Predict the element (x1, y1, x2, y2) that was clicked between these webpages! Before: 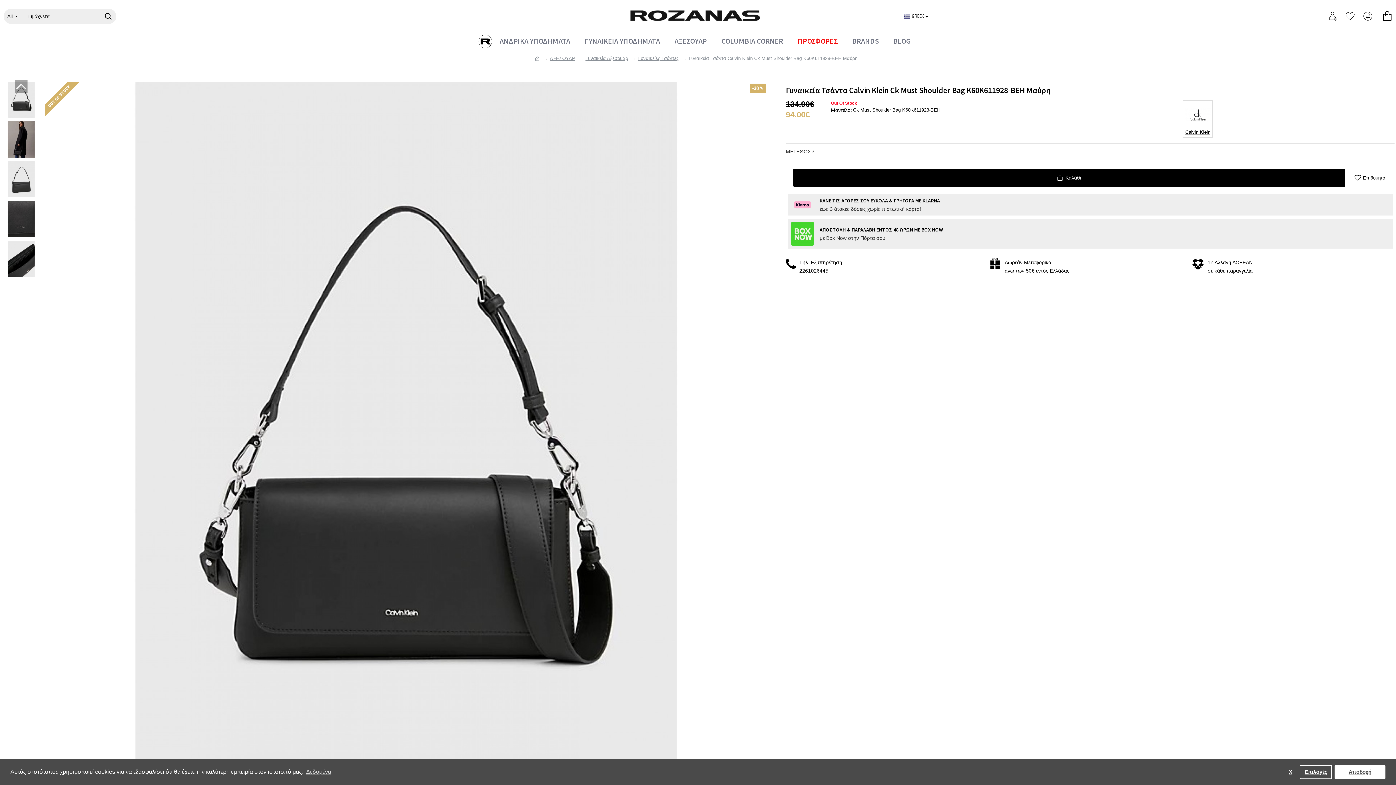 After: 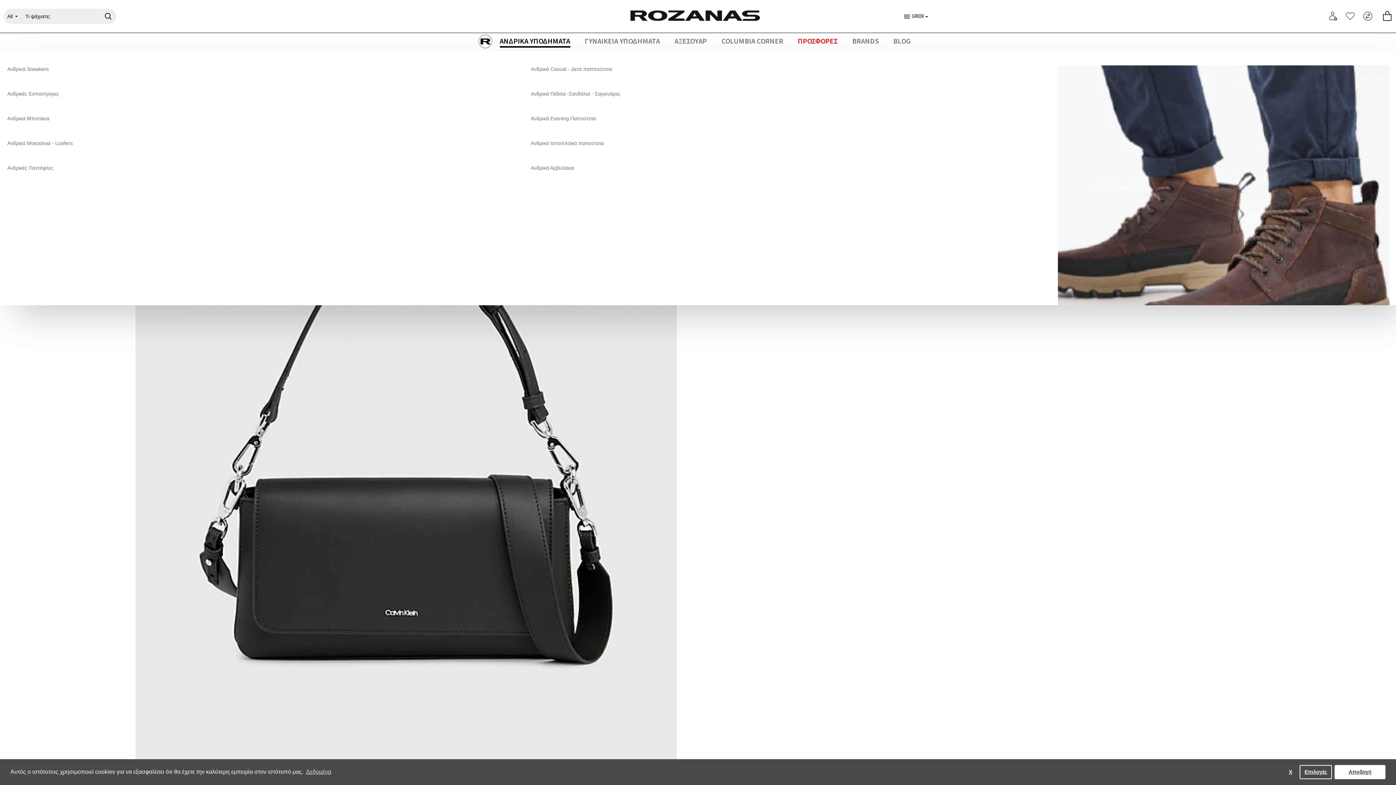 Action: bbox: (492, 32, 577, 50) label: ΑΝΔΡΙΚΑ ΥΠΟΔΗΜΑΤΑ